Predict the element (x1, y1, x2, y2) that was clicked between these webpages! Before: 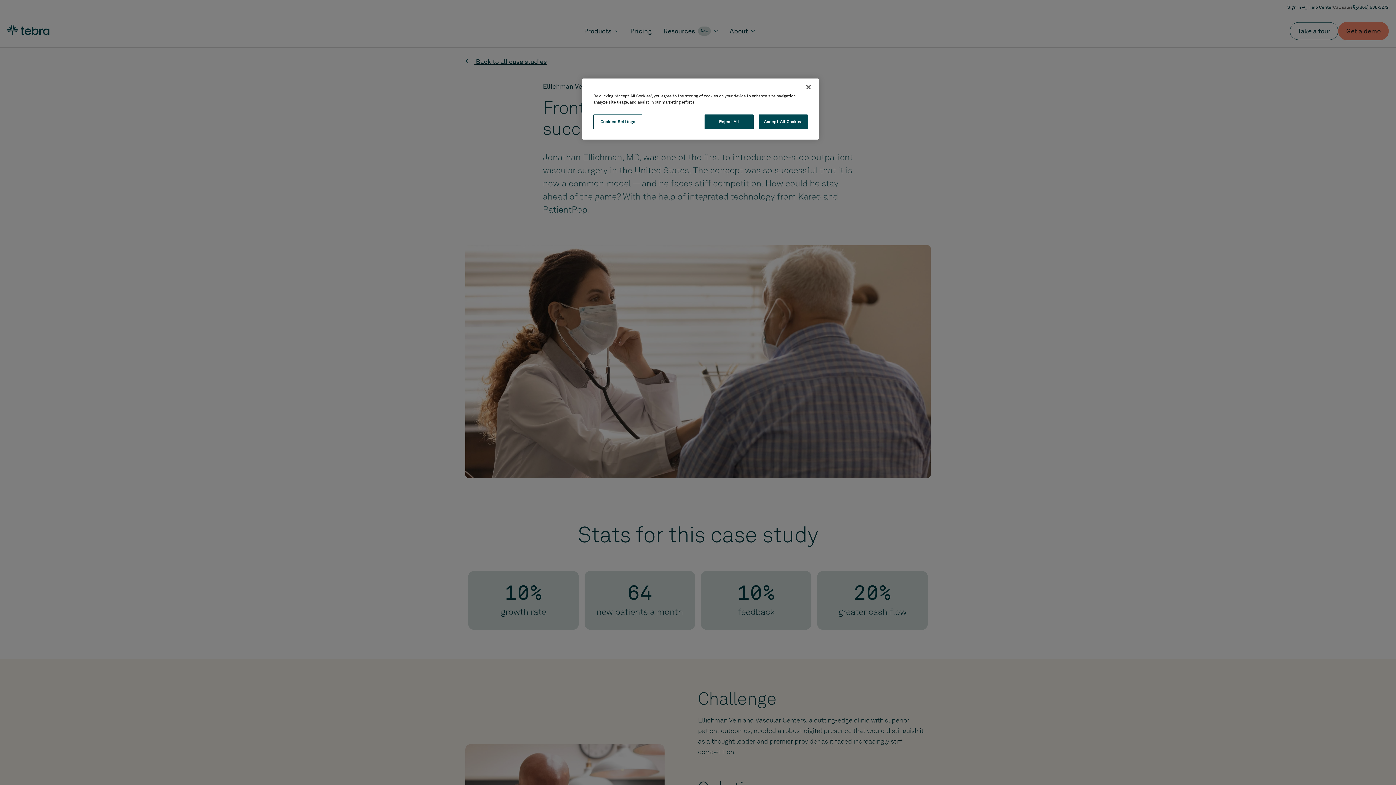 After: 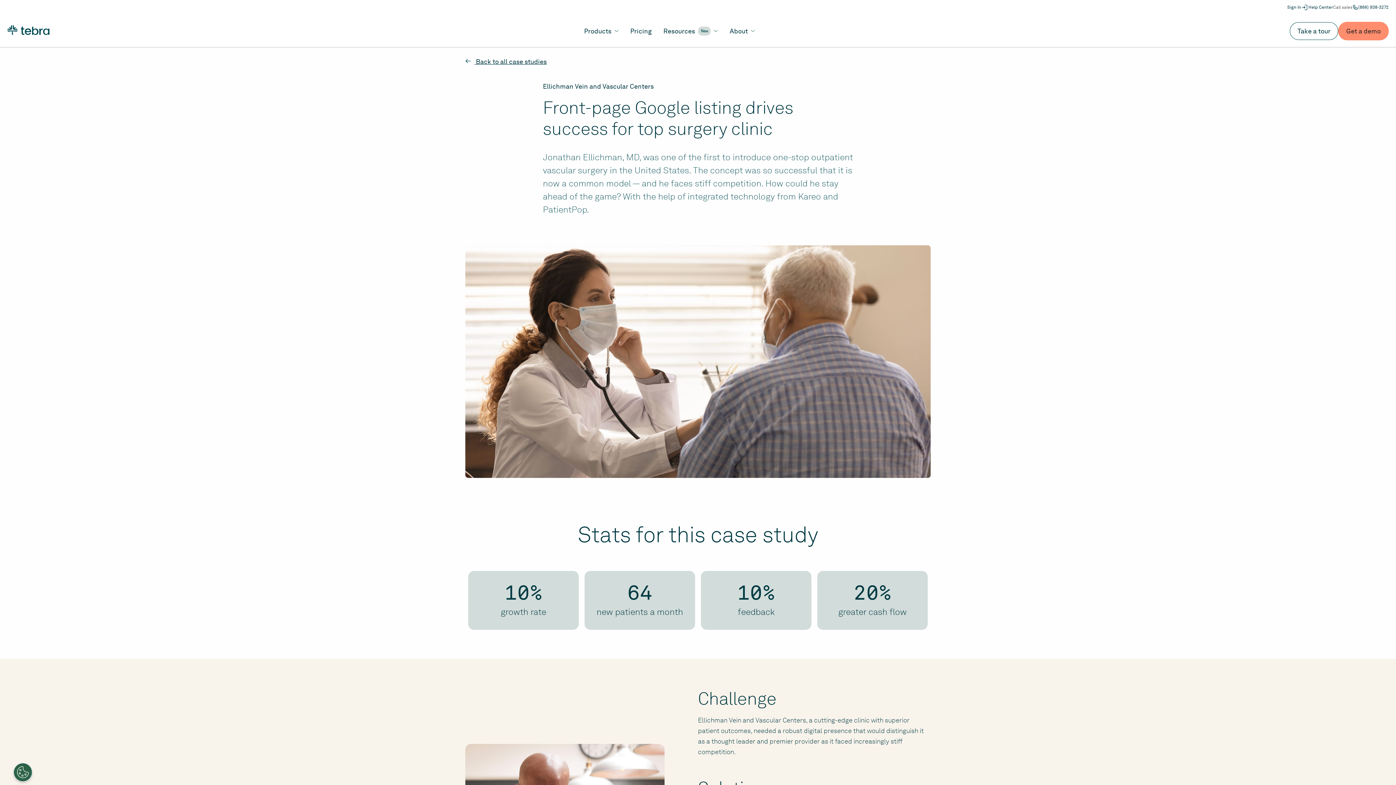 Action: label: Close bbox: (800, 79, 816, 95)